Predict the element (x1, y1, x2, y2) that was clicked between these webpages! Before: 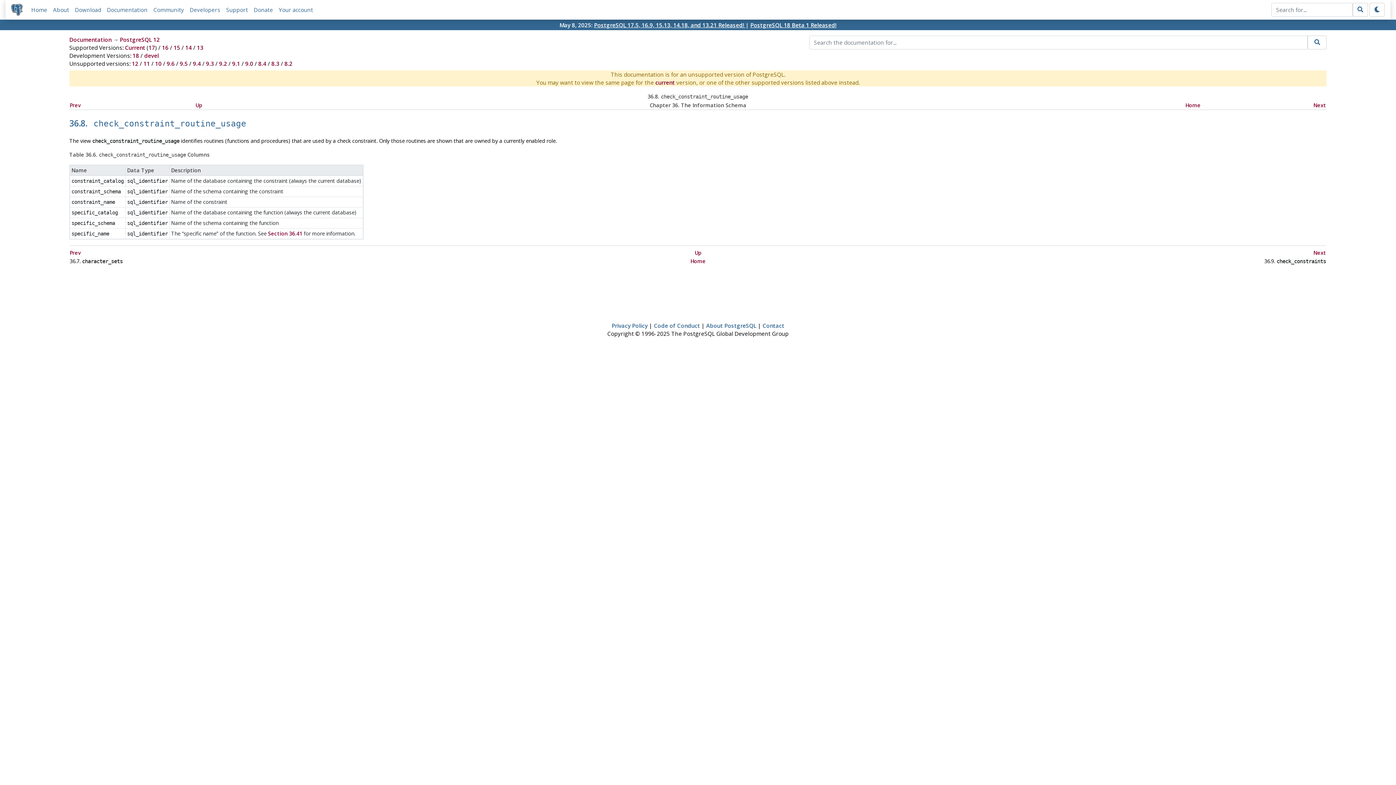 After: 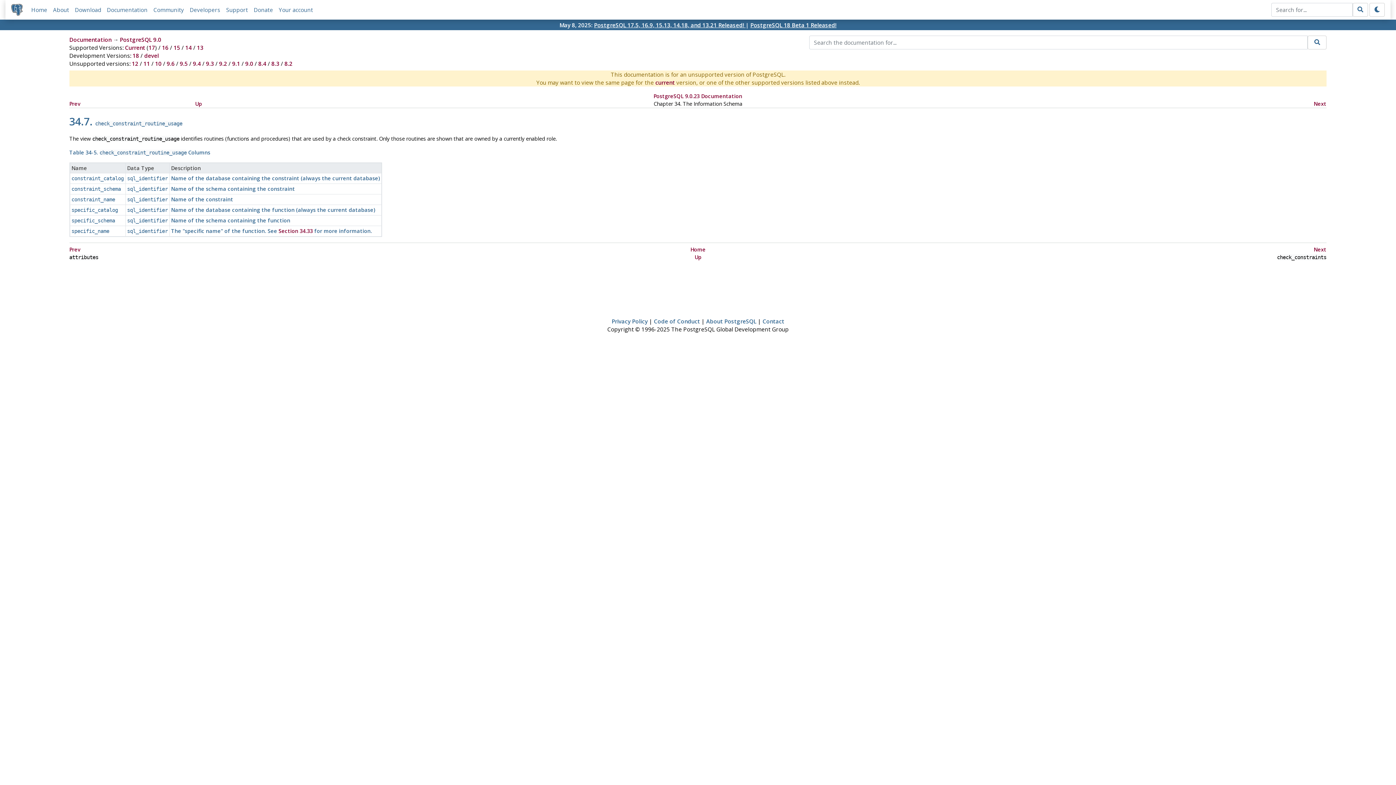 Action: label: 9.0 bbox: (245, 60, 253, 67)